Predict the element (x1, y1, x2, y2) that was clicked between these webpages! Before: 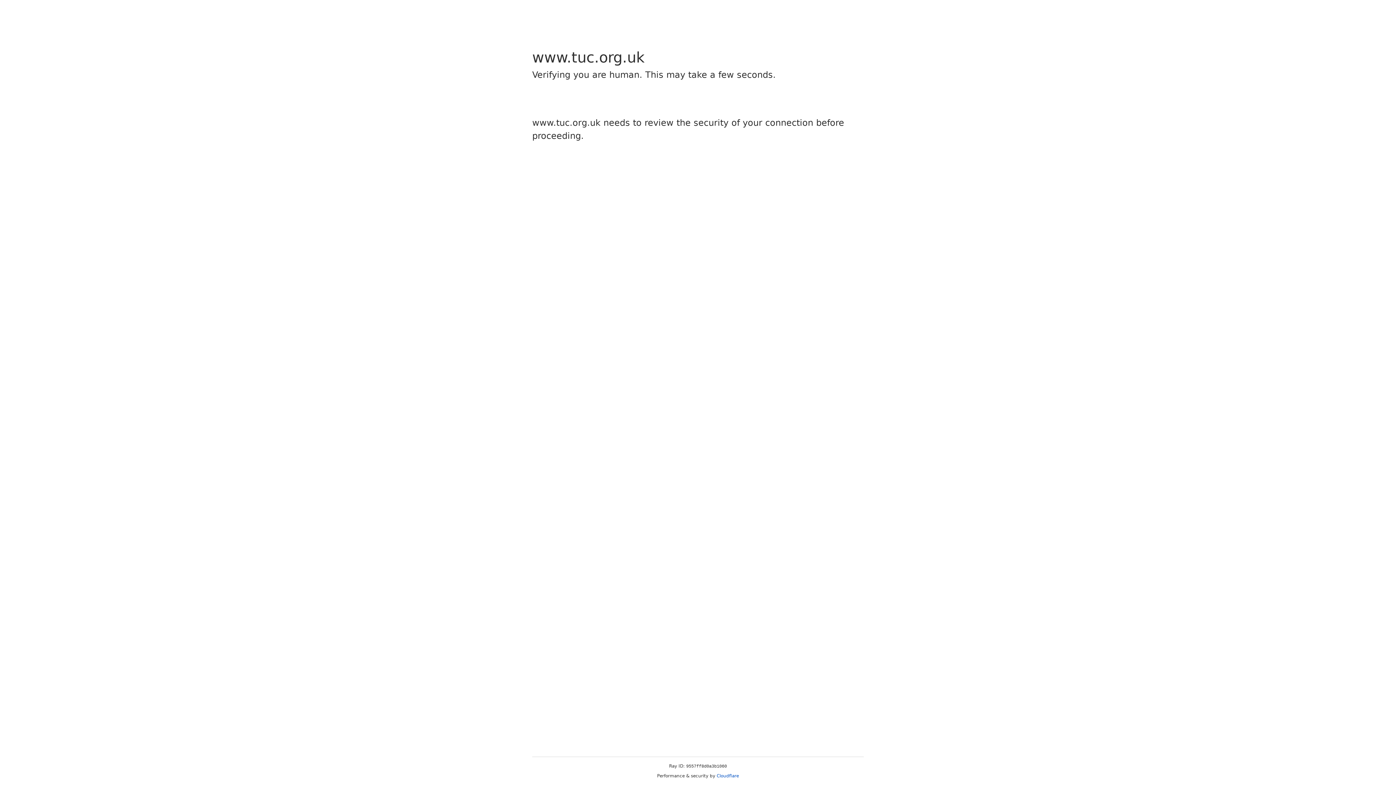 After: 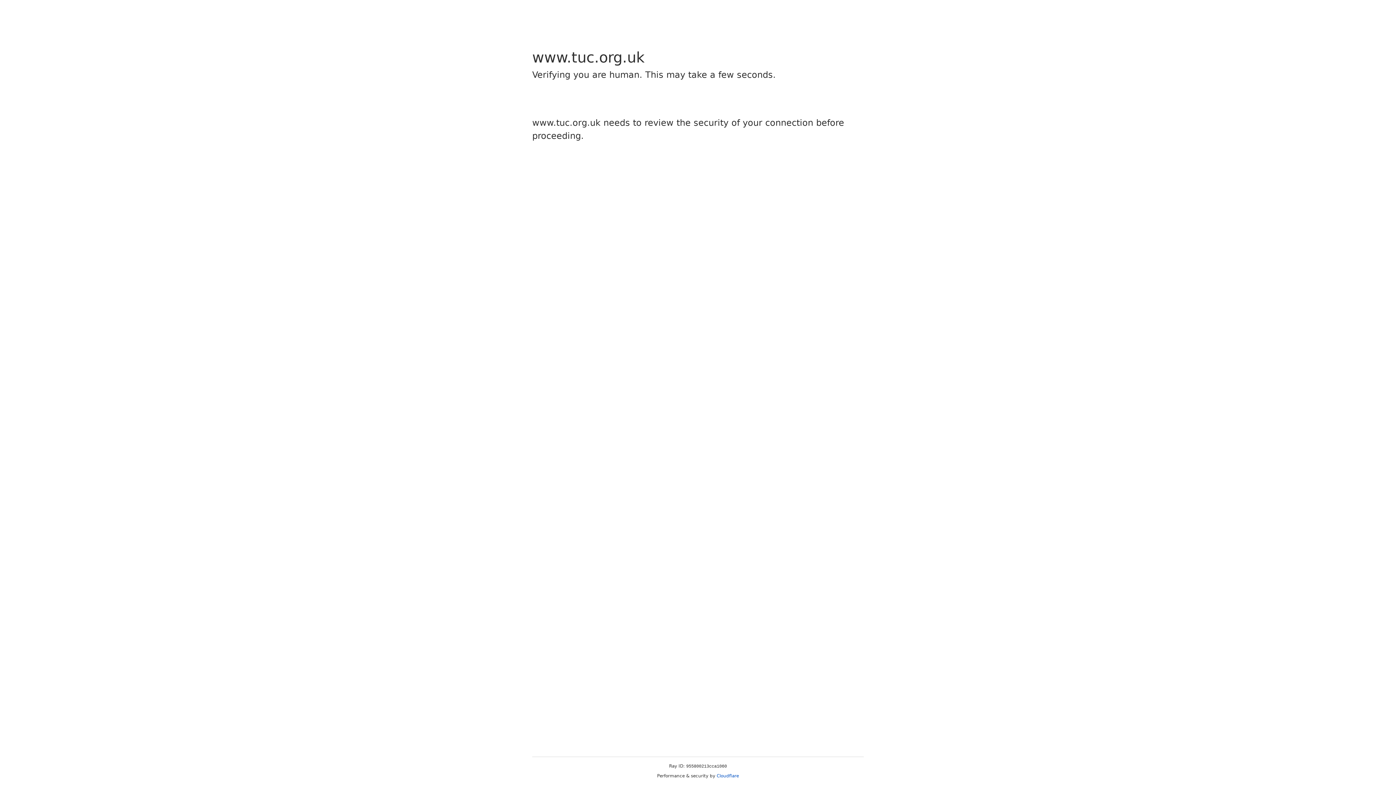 Action: bbox: (716, 773, 739, 778) label: Cloudflare